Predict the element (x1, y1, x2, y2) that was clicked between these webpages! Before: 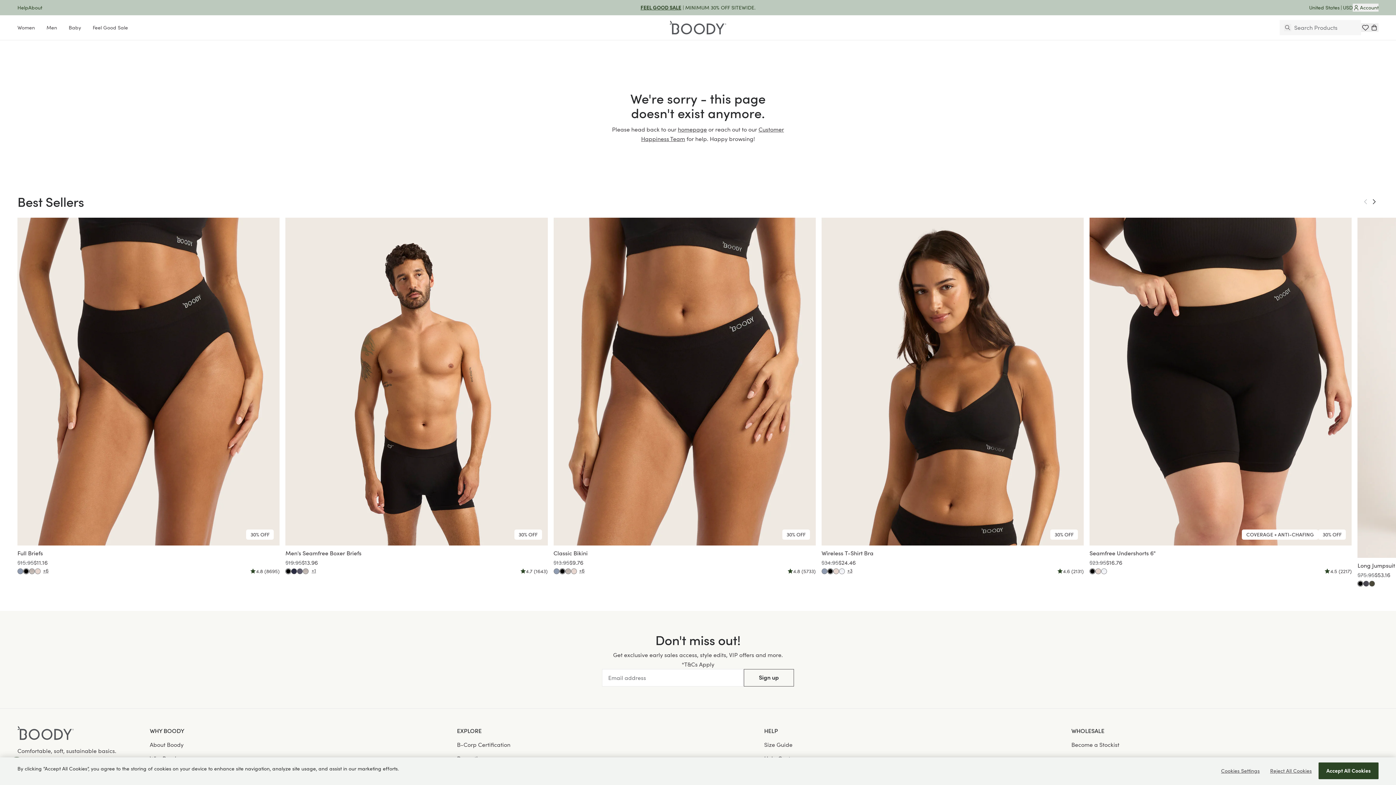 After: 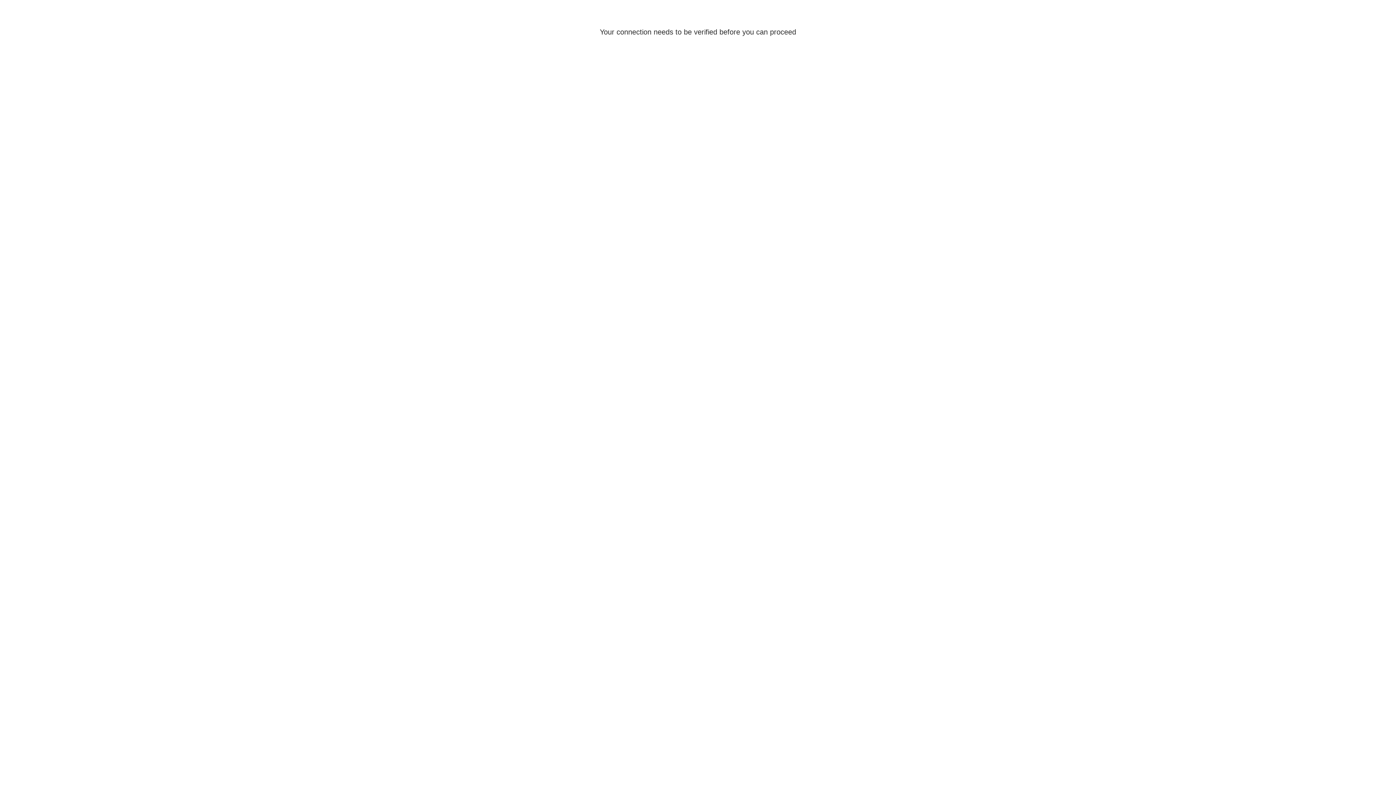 Action: bbox: (17, 483, 279, 492) label: Full Briefs